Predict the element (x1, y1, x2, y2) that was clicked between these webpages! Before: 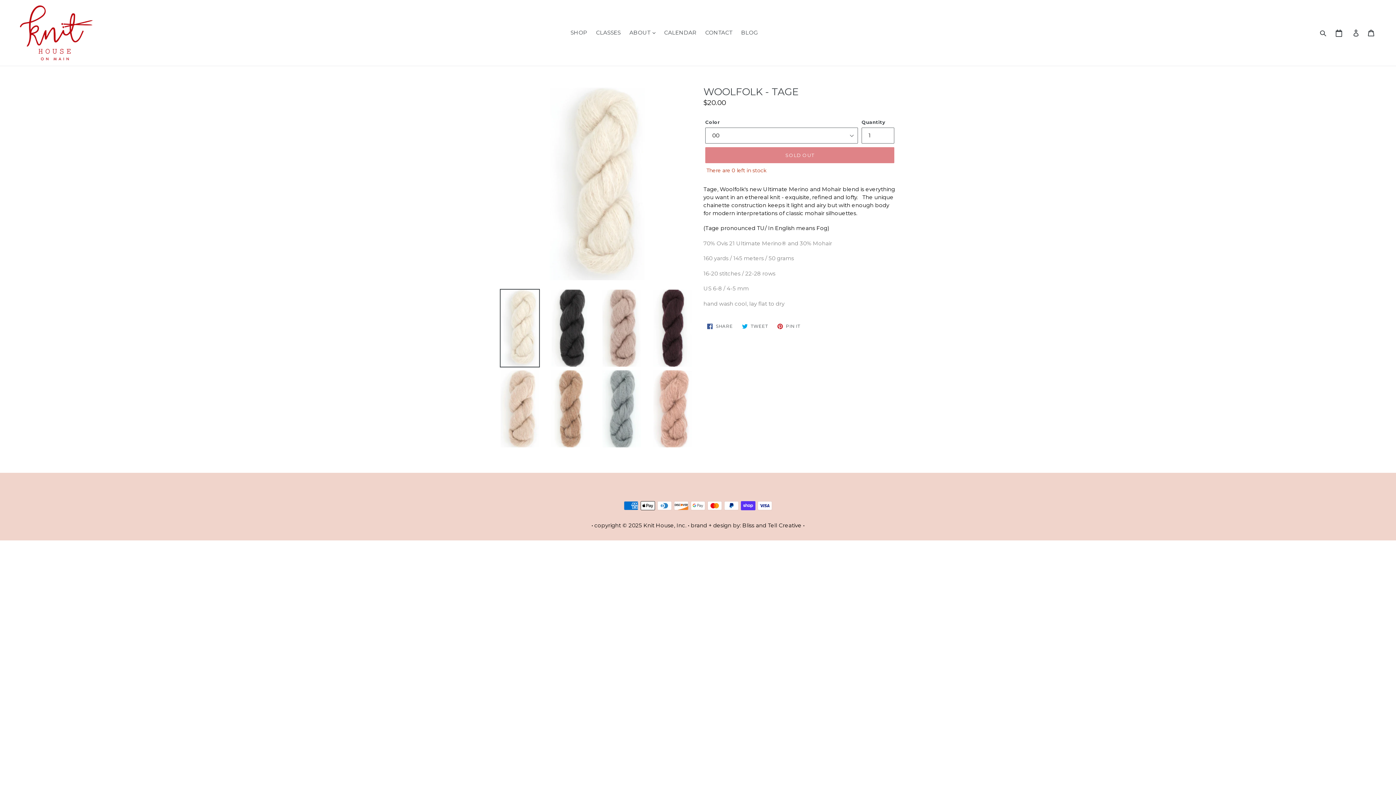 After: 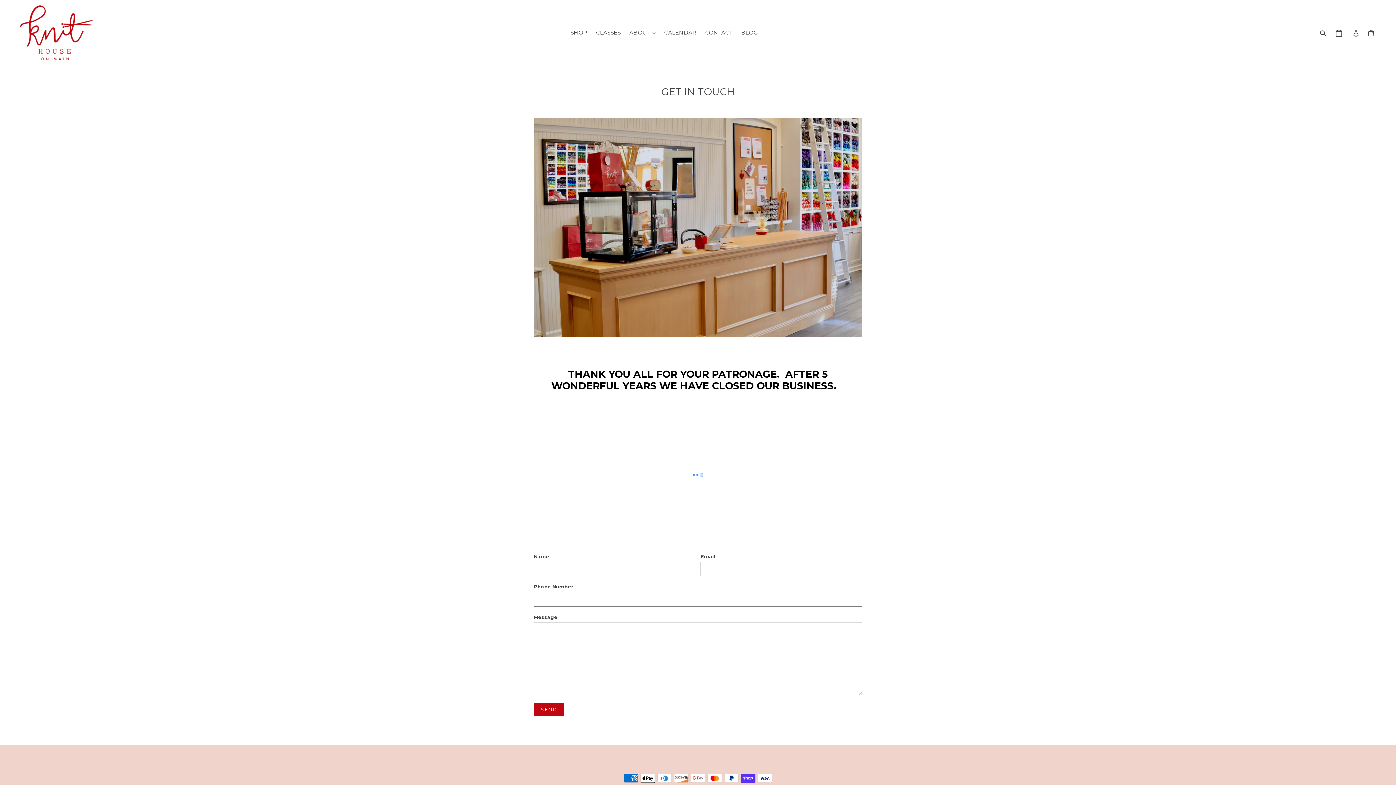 Action: label: CONTACT bbox: (701, 27, 736, 37)